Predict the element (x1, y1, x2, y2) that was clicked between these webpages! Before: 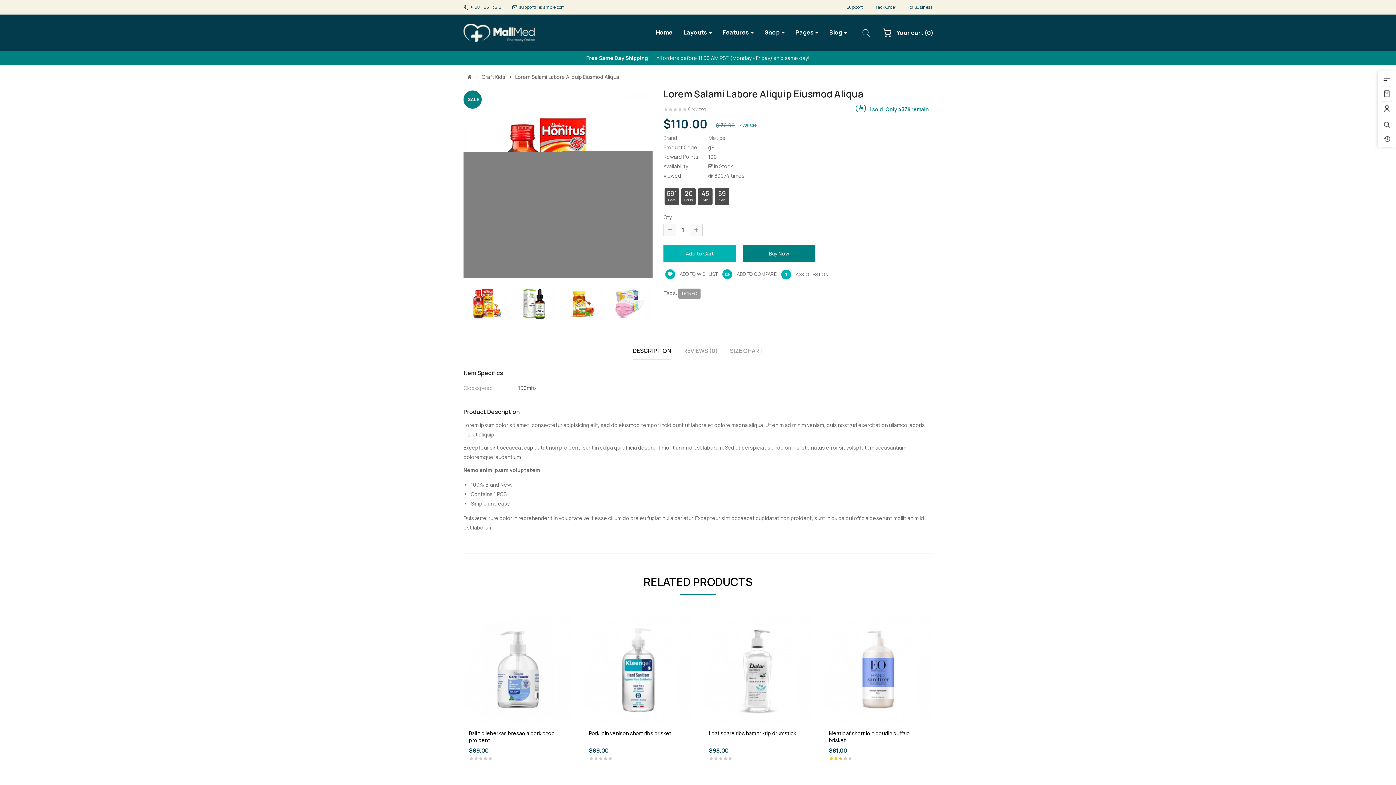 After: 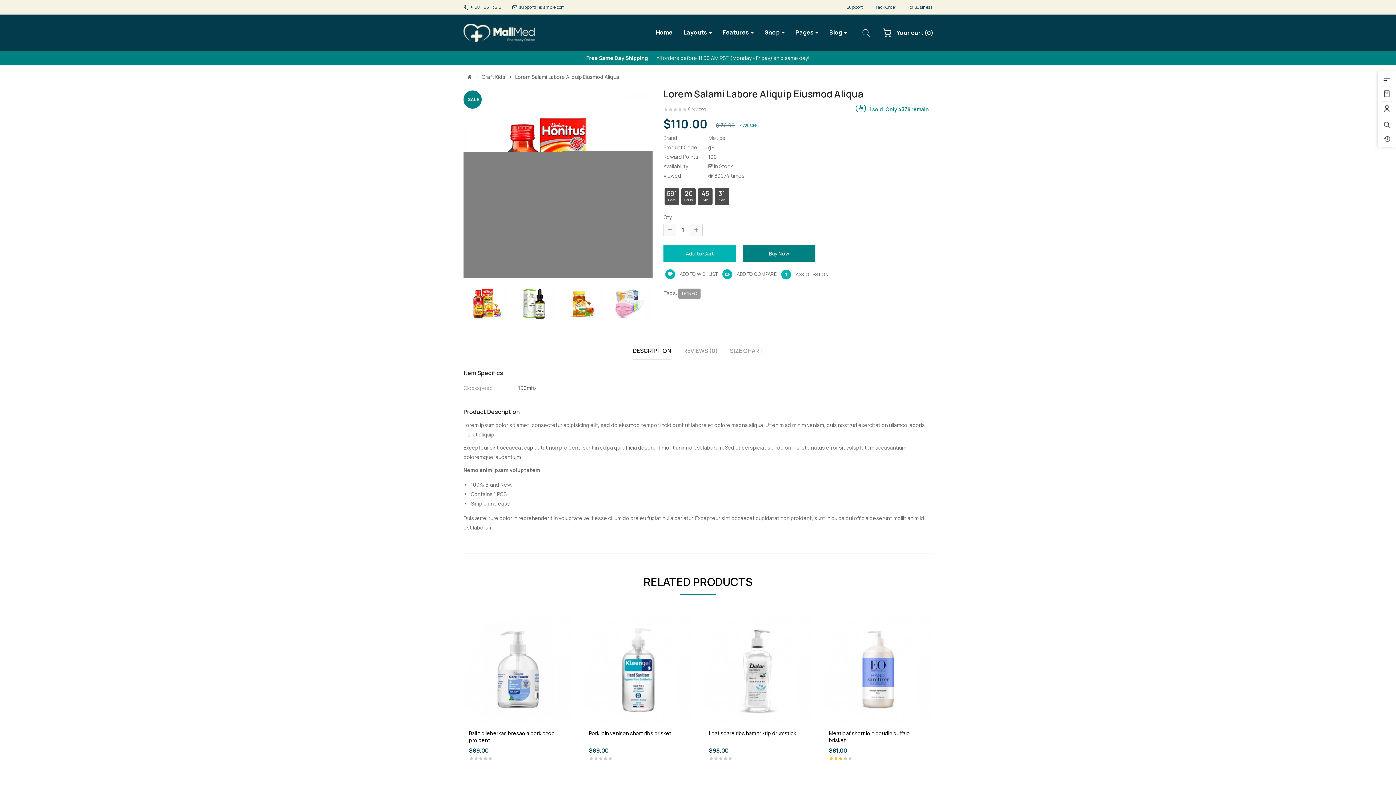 Action: bbox: (632, 344, 671, 359) label: DESCRIPTION